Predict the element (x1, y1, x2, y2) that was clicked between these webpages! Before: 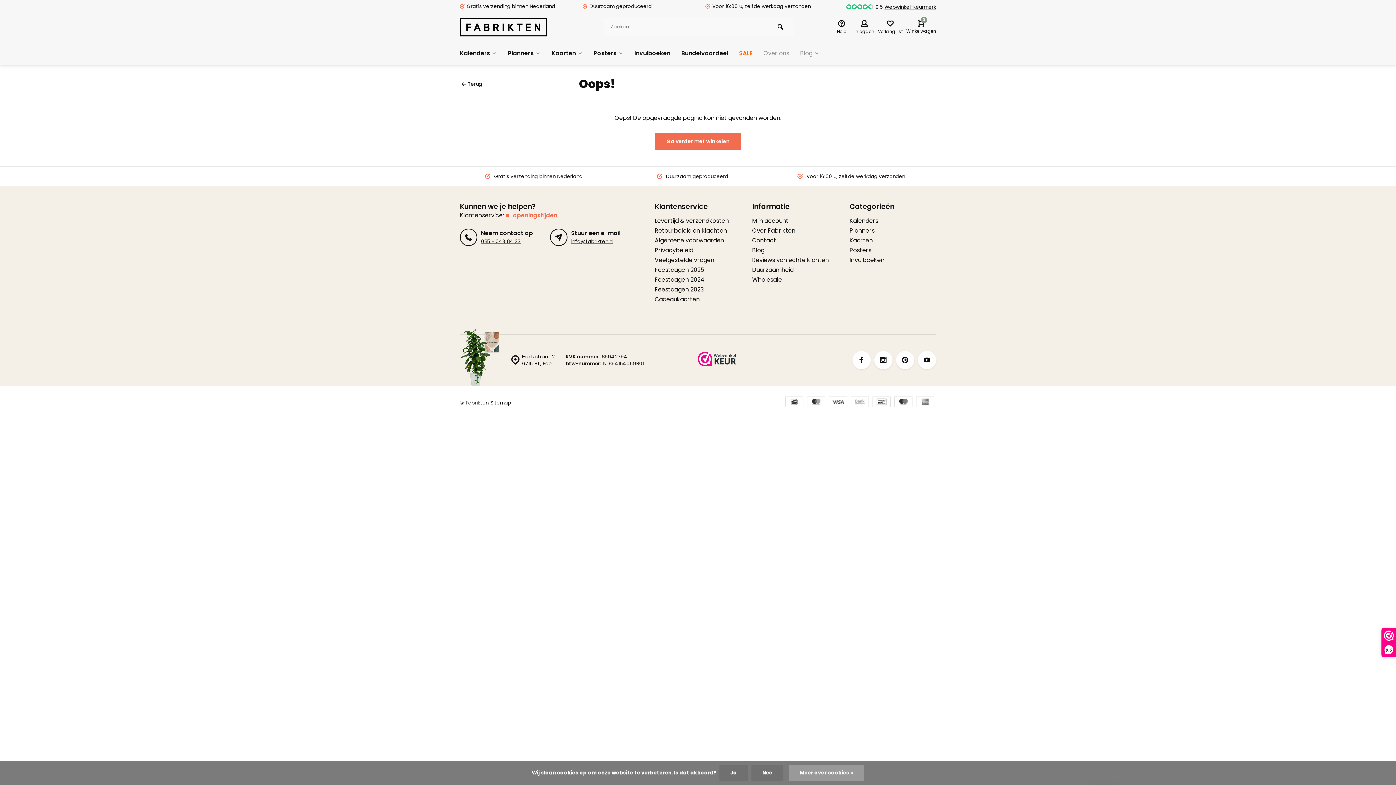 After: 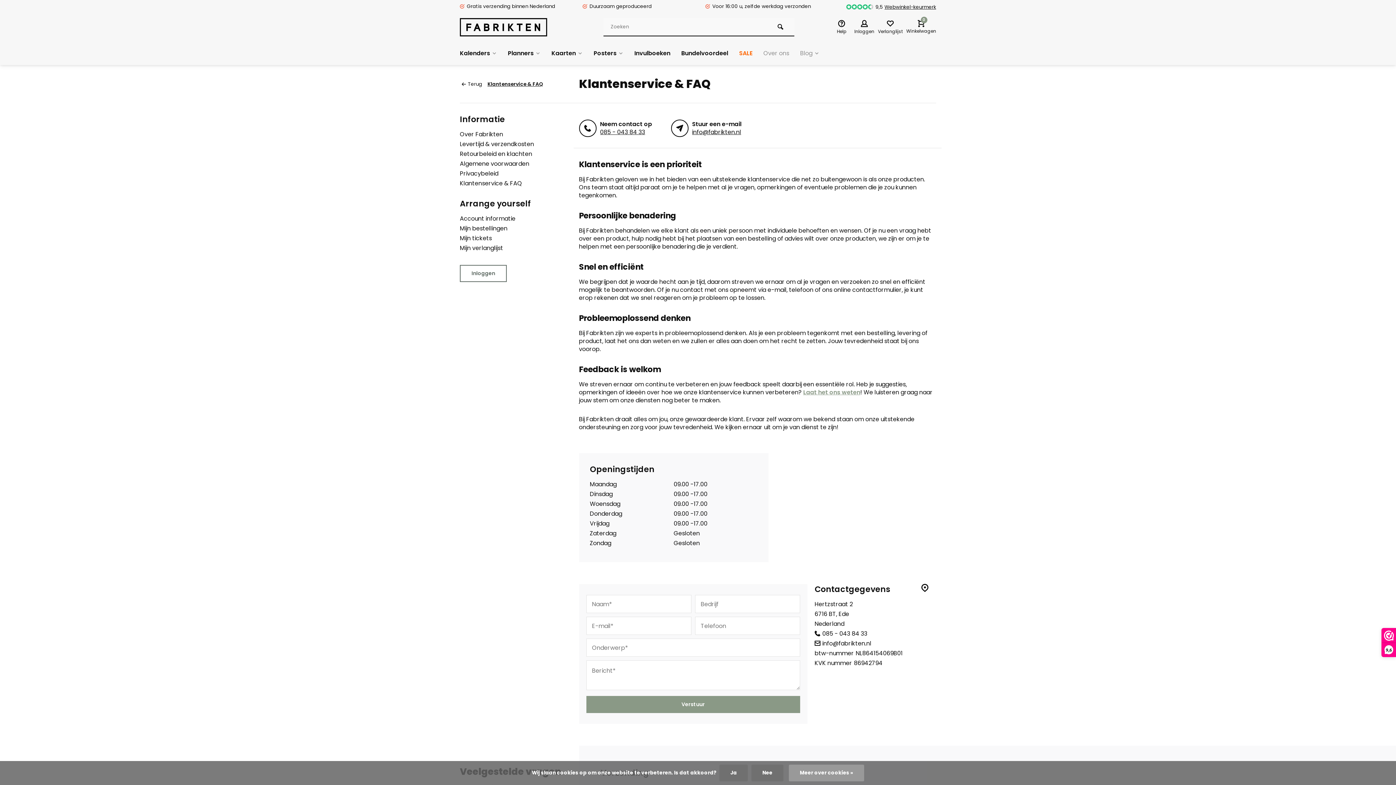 Action: label: openingstijden bbox: (513, 211, 557, 219)